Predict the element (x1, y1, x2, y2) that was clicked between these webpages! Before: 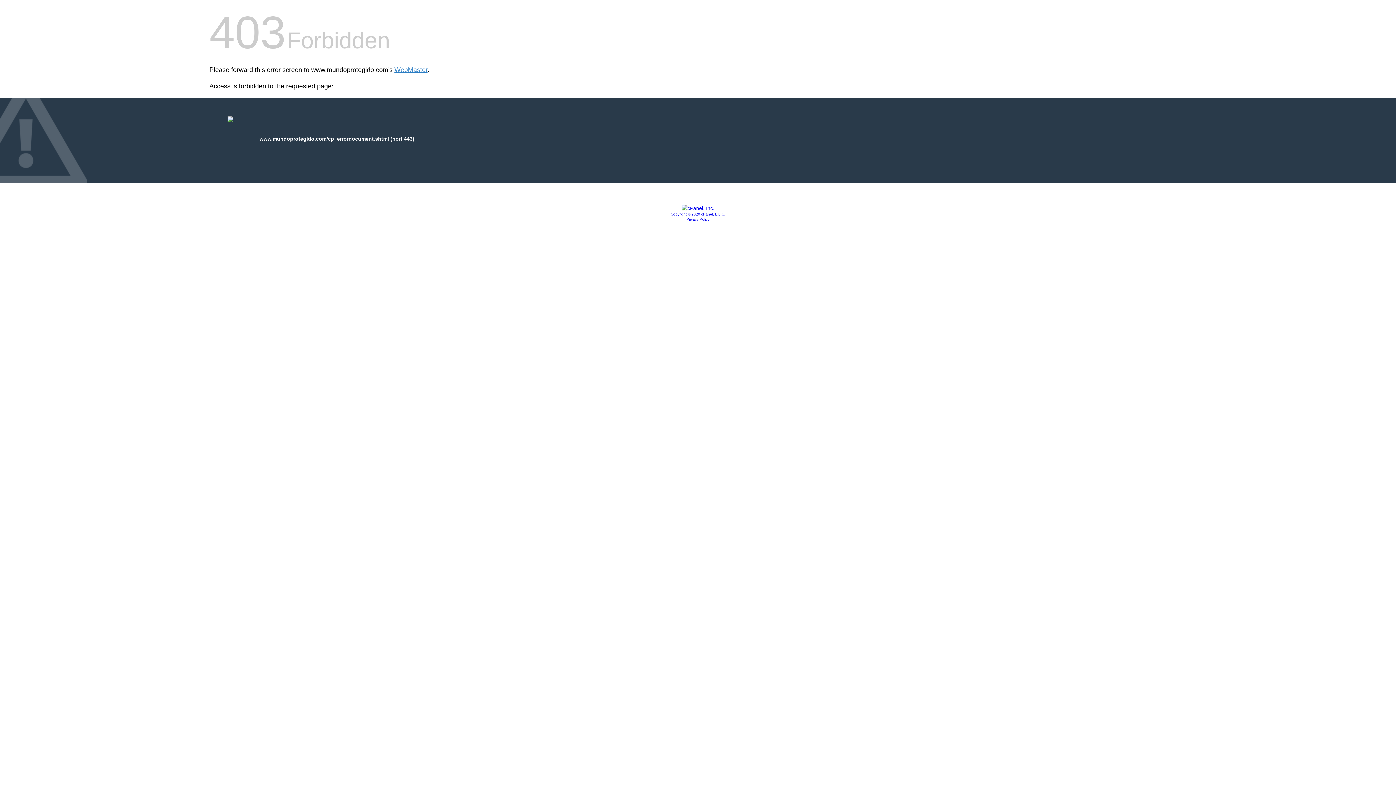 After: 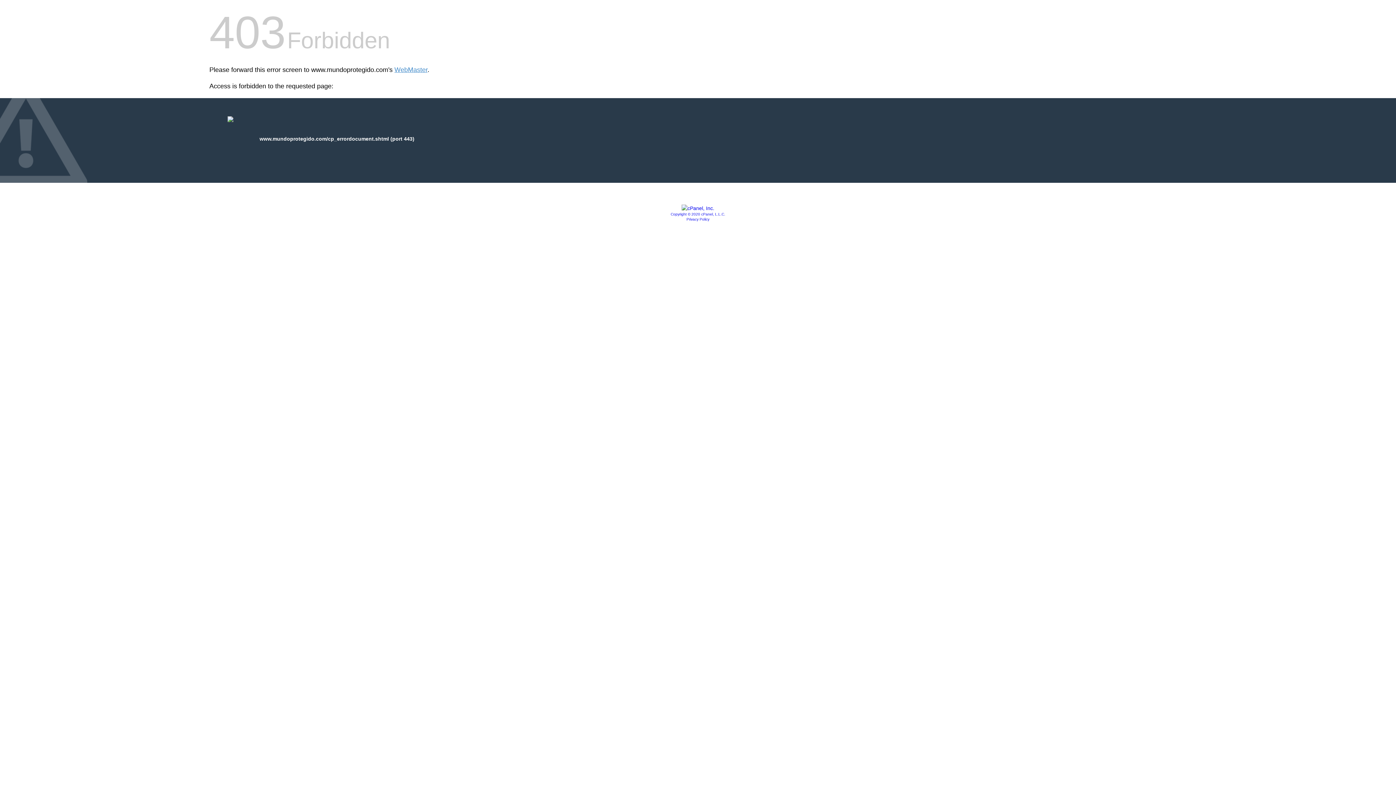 Action: label: Privacy Policy bbox: (686, 217, 709, 221)